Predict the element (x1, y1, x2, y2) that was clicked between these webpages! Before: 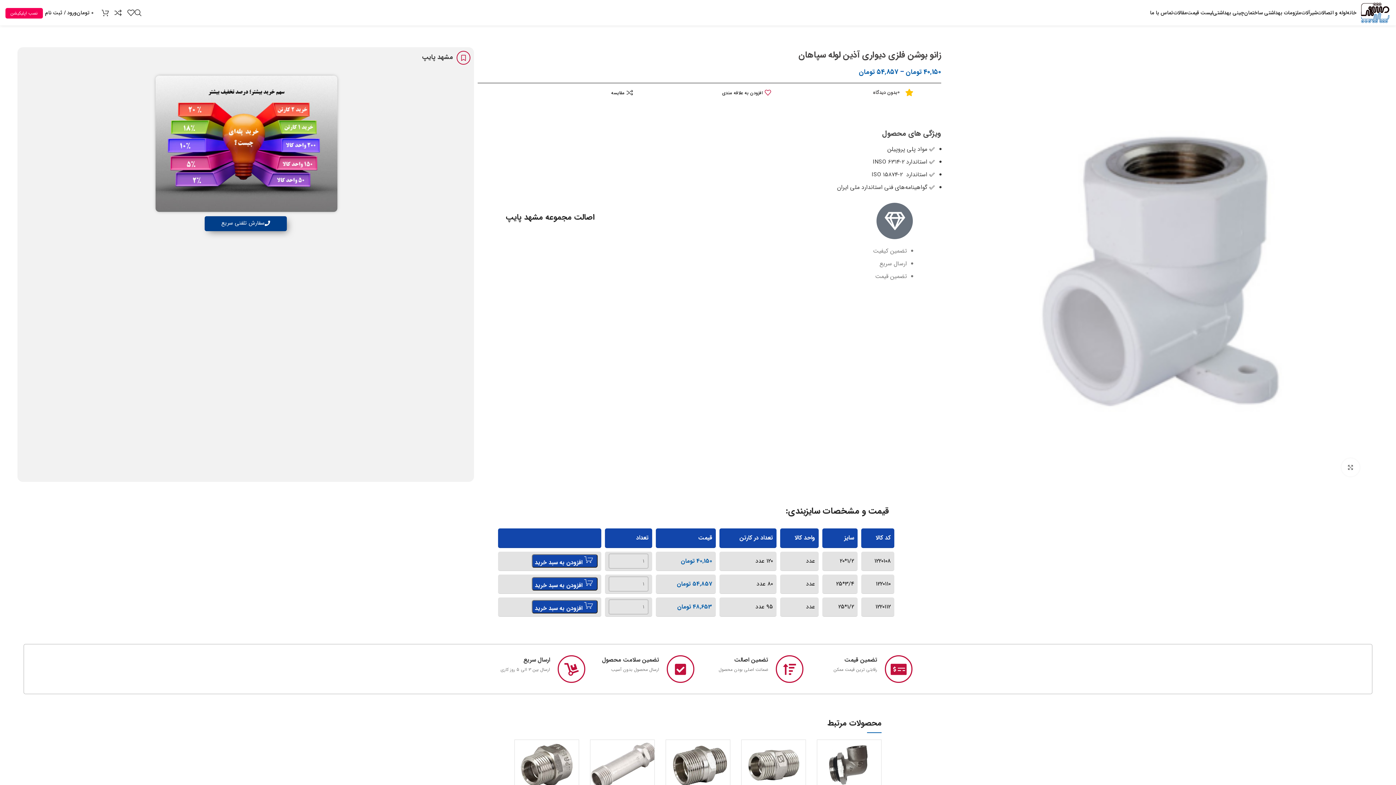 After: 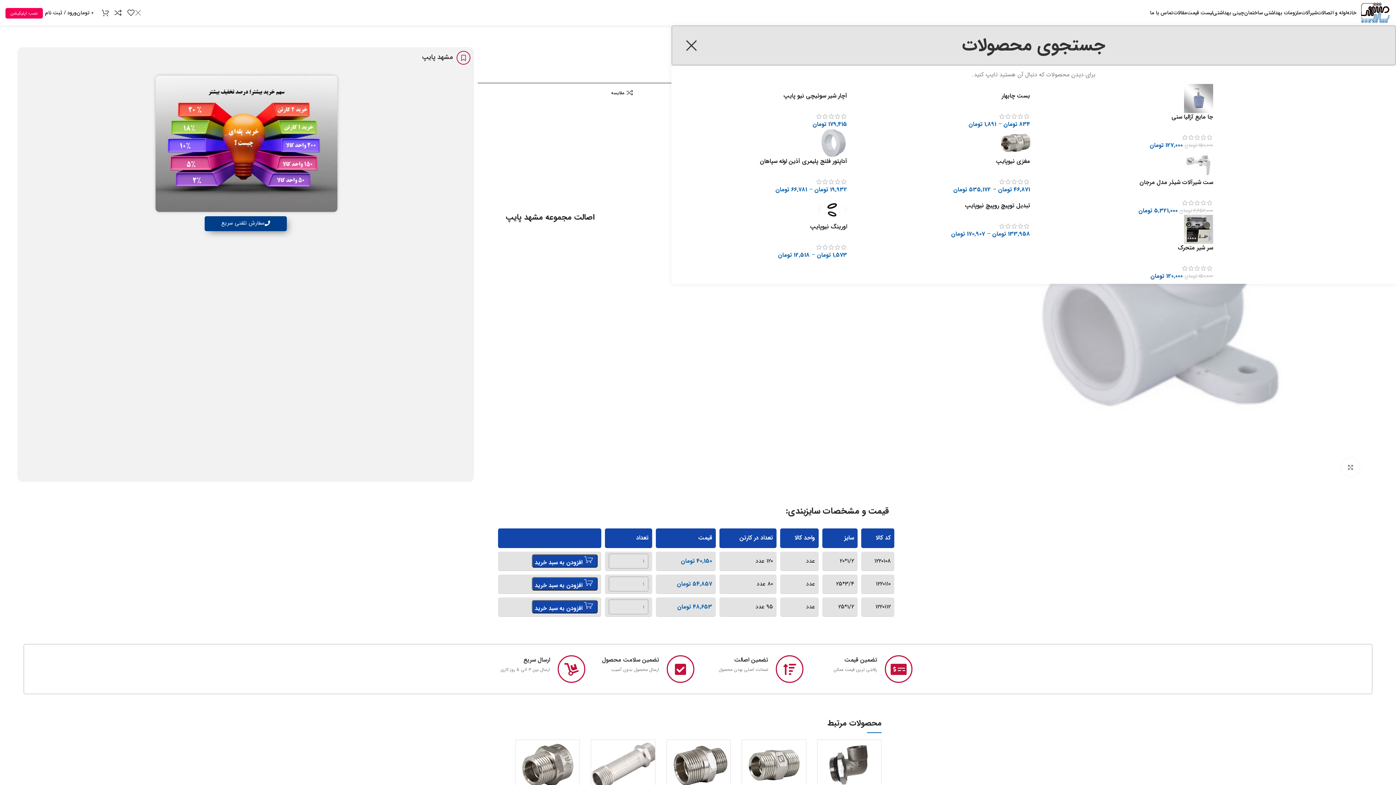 Action: bbox: (134, 5, 141, 20) label: جستجو